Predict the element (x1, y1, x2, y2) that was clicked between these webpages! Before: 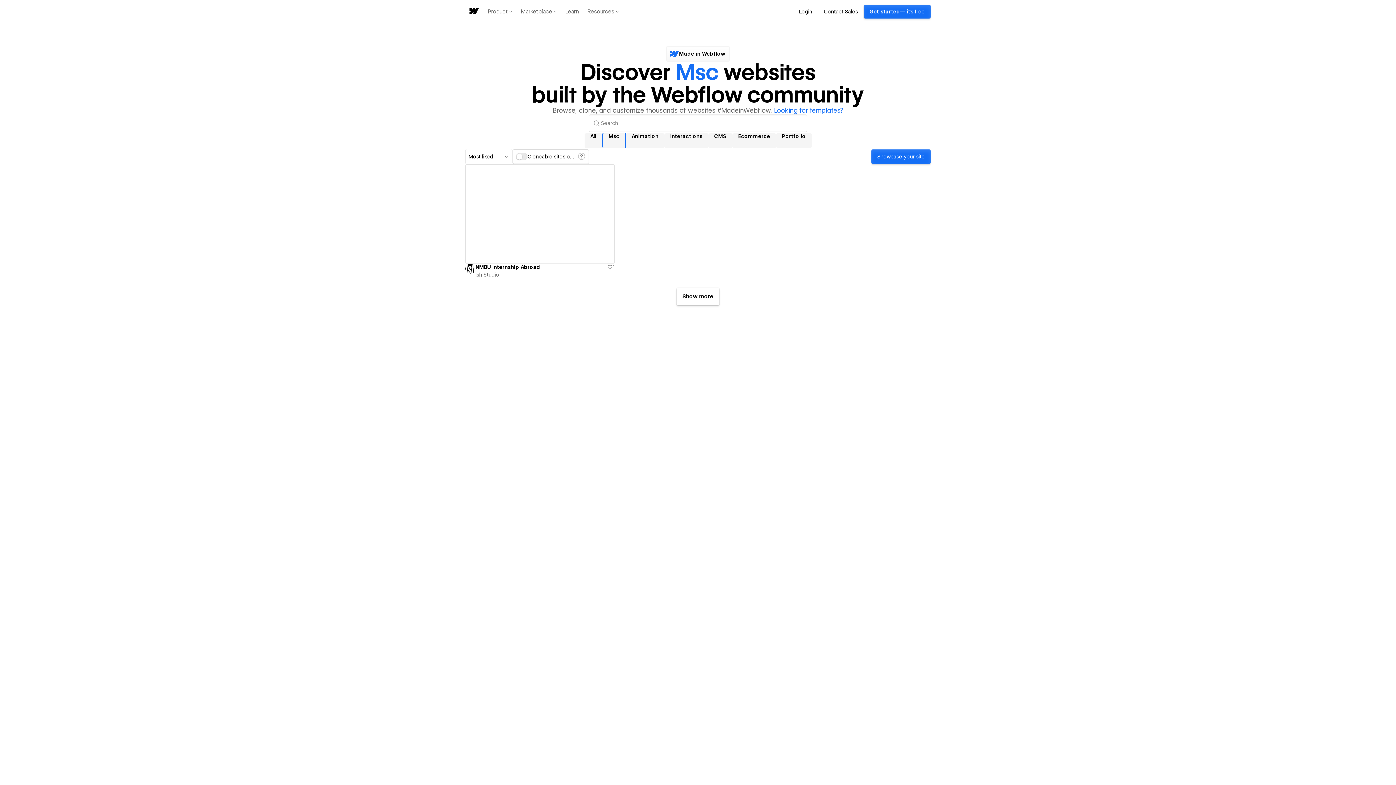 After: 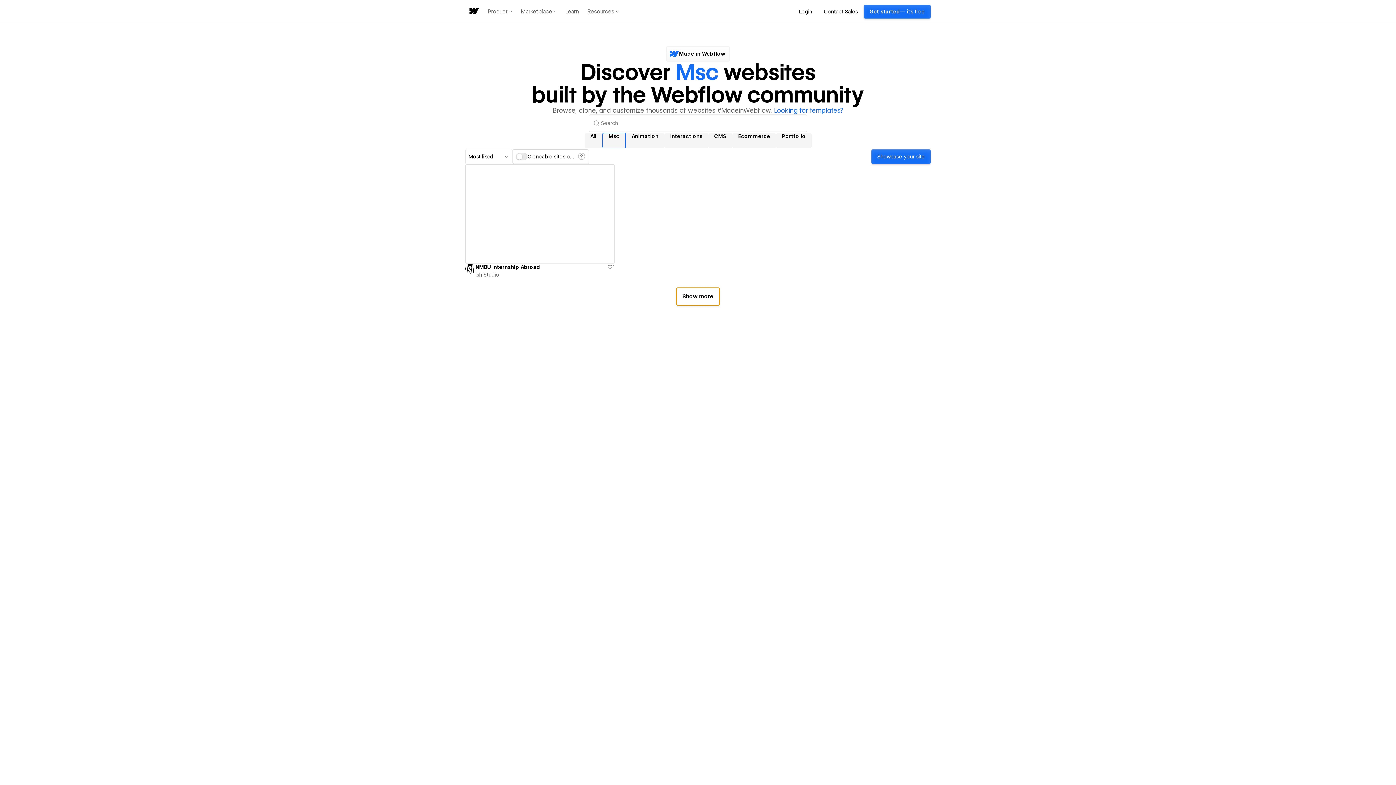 Action: label: Show more bbox: (676, 288, 719, 305)